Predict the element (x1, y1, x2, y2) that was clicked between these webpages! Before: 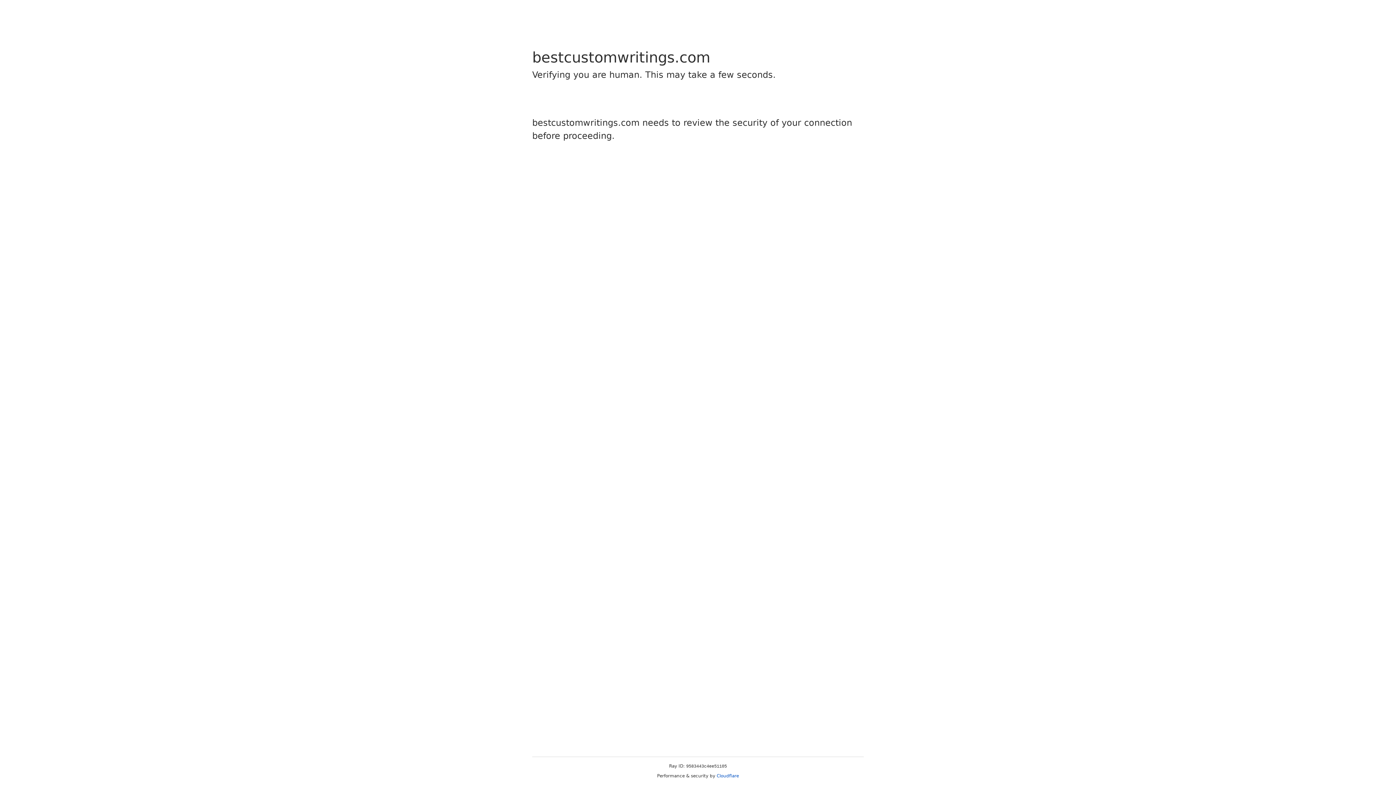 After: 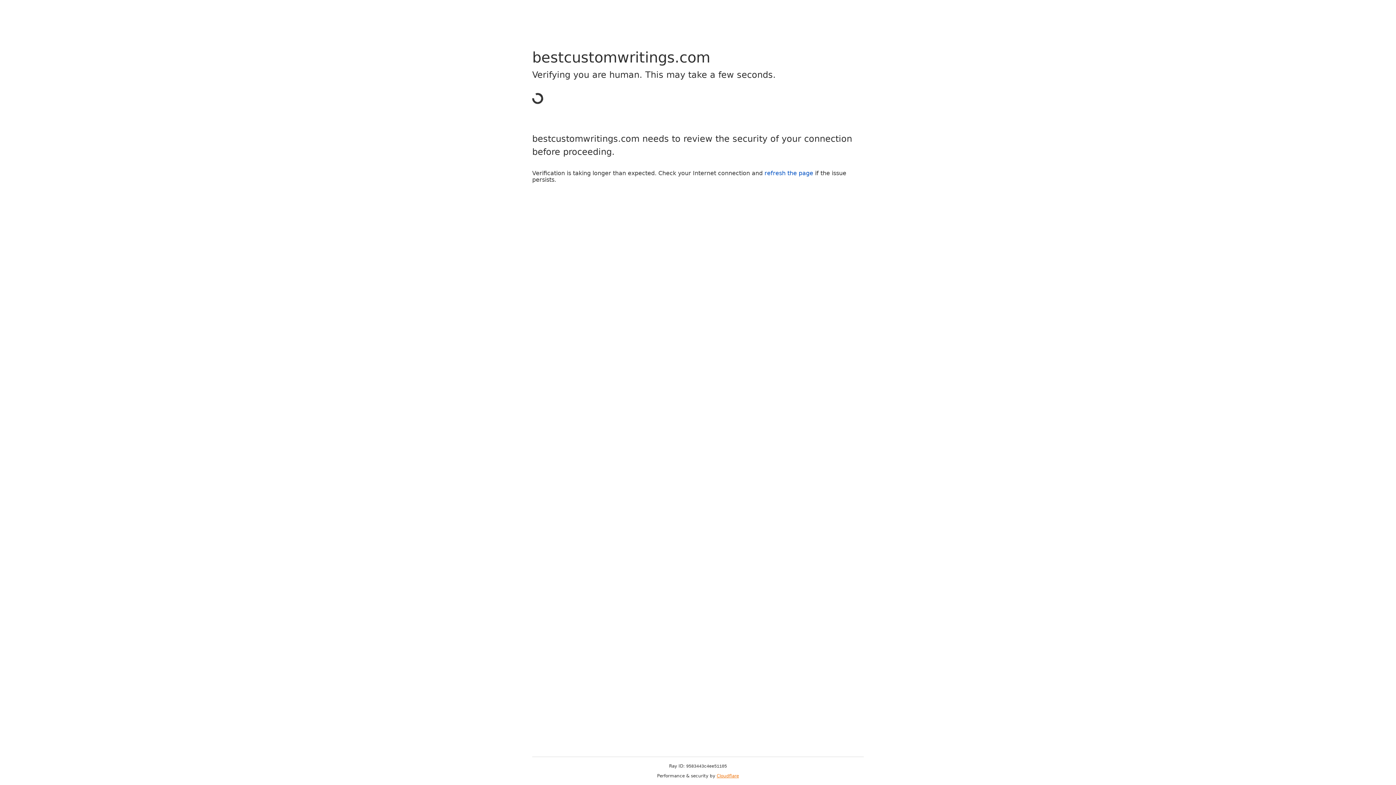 Action: bbox: (716, 773, 739, 778) label: Cloudflare